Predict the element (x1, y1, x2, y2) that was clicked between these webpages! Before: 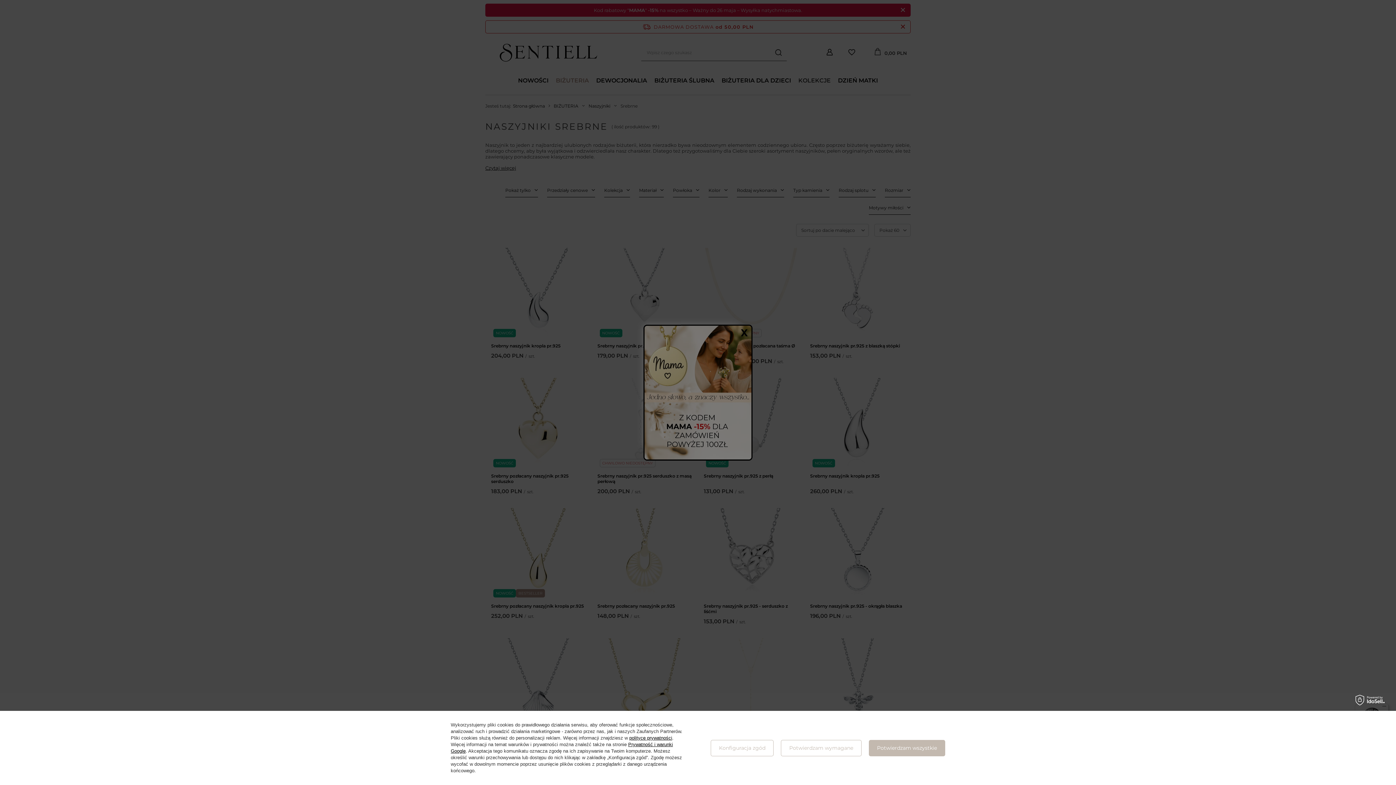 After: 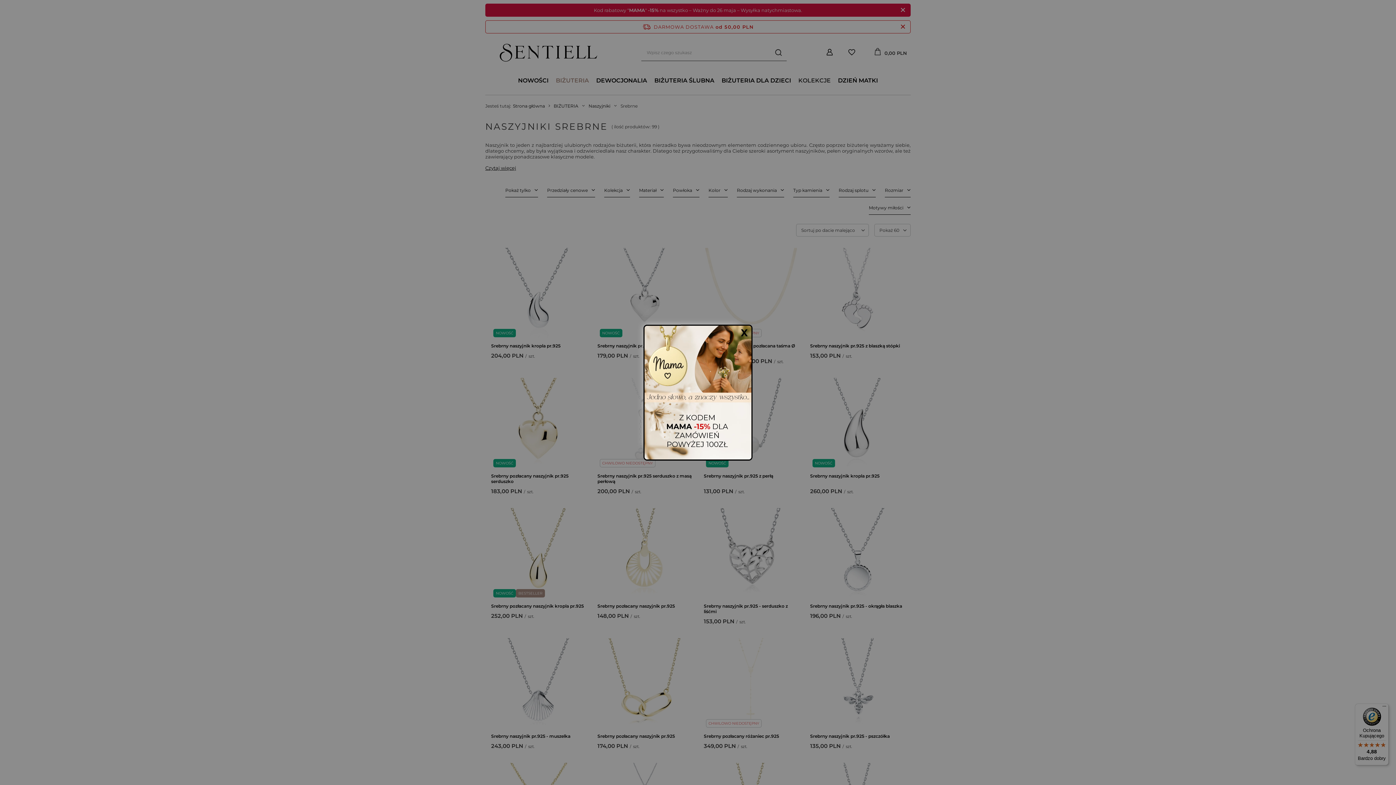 Action: label: Potwierdzam wymagane bbox: (781, 740, 861, 756)